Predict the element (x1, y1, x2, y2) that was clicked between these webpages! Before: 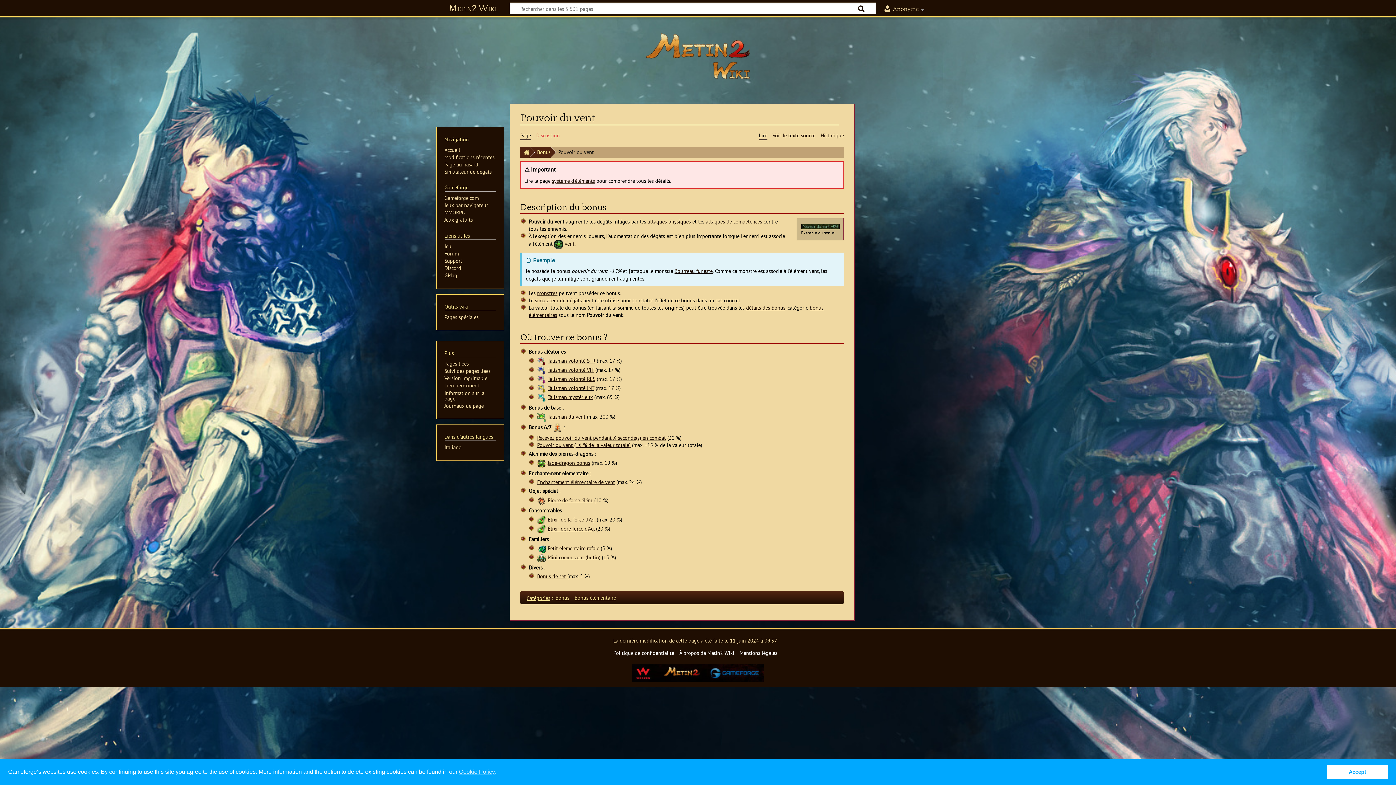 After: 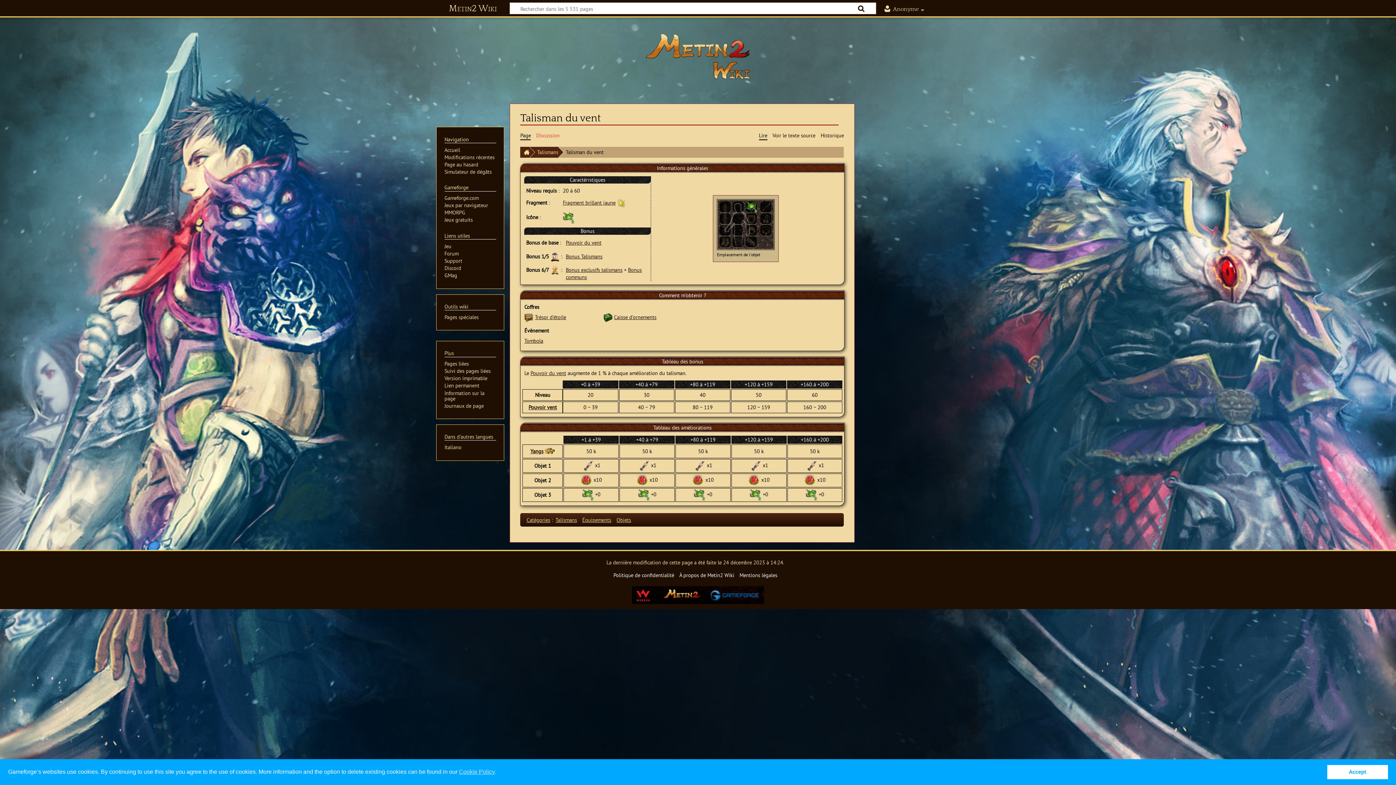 Action: bbox: (537, 413, 546, 420)